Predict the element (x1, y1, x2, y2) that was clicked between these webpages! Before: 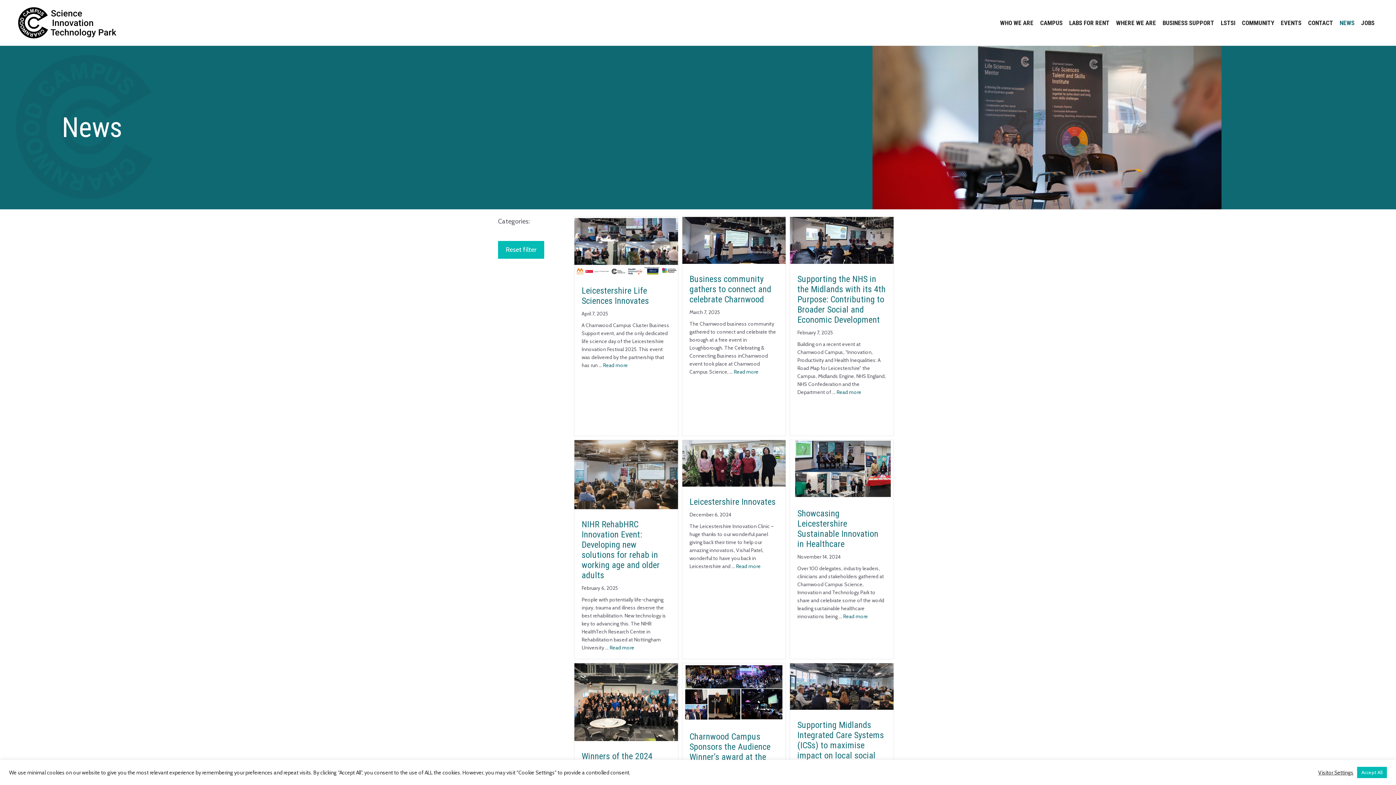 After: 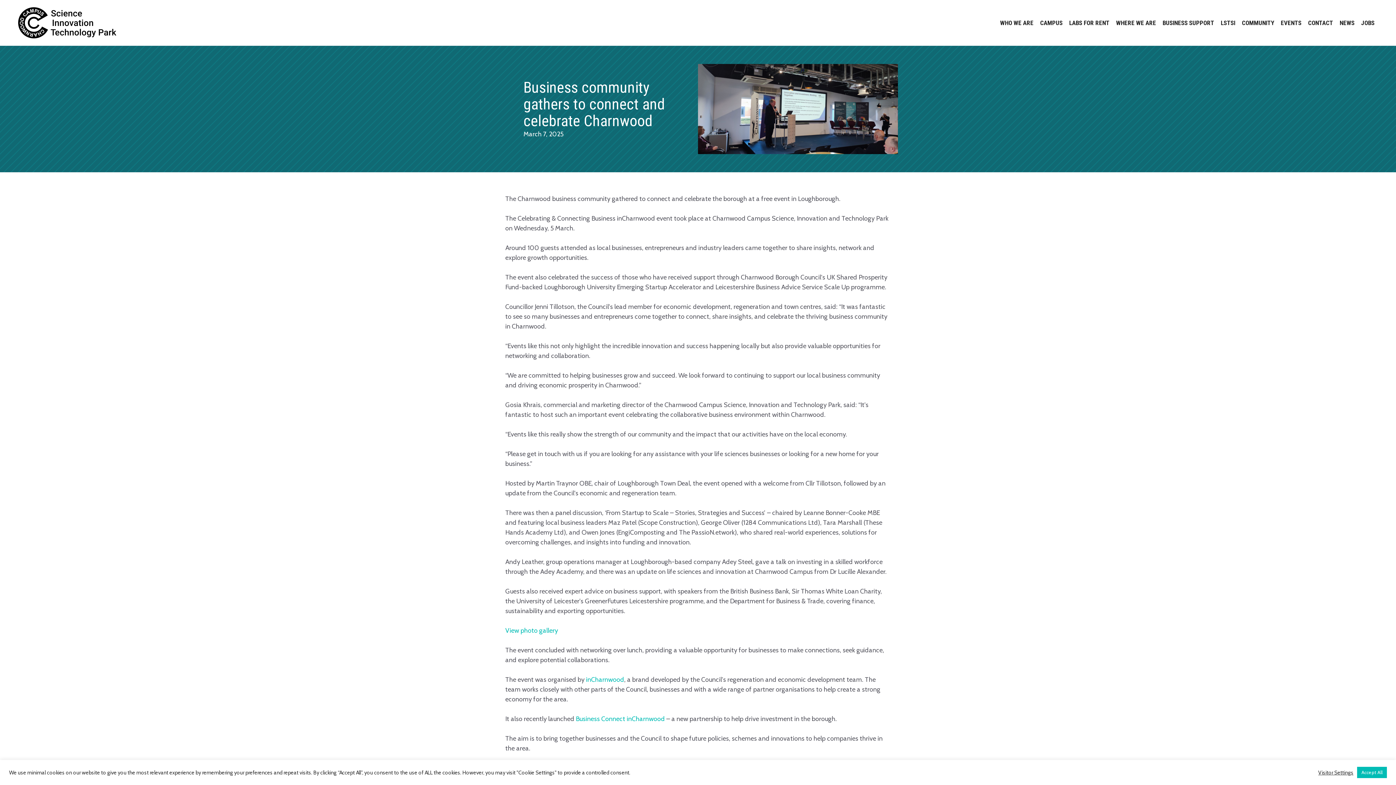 Action: bbox: (734, 368, 758, 375) label: Read more about Business community gathers to connect and celebrate Charnwood